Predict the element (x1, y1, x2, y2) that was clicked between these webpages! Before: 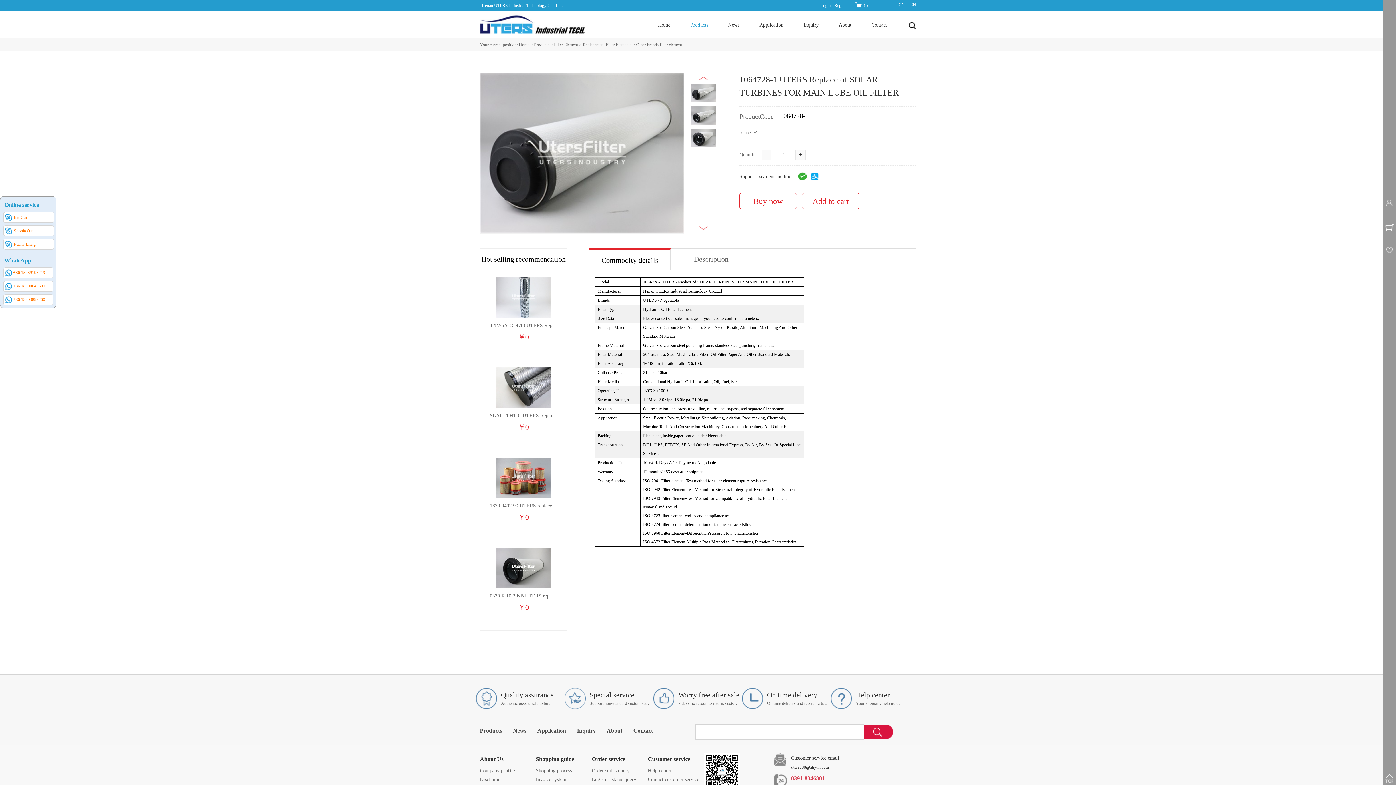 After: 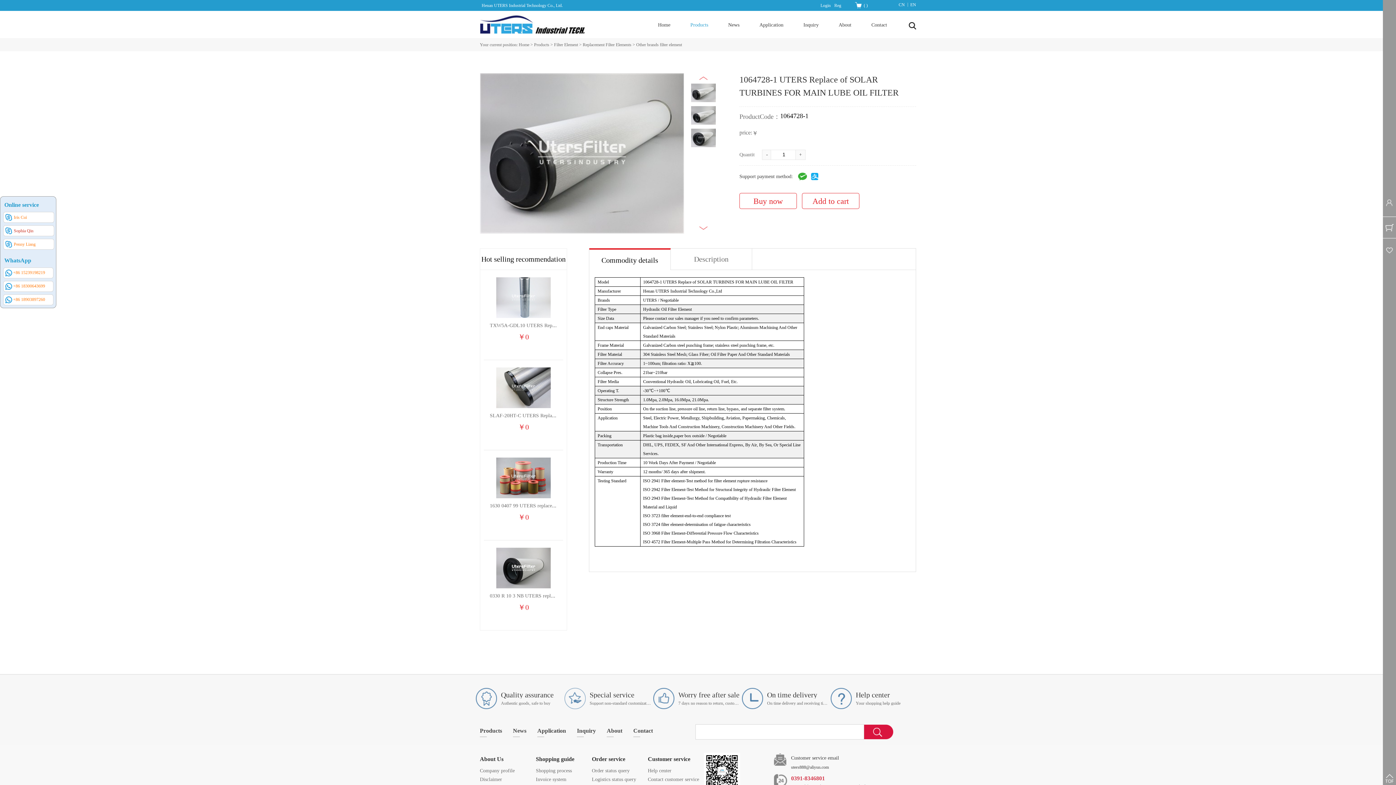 Action: bbox: (13, 228, 33, 233) label: Sophia Qin